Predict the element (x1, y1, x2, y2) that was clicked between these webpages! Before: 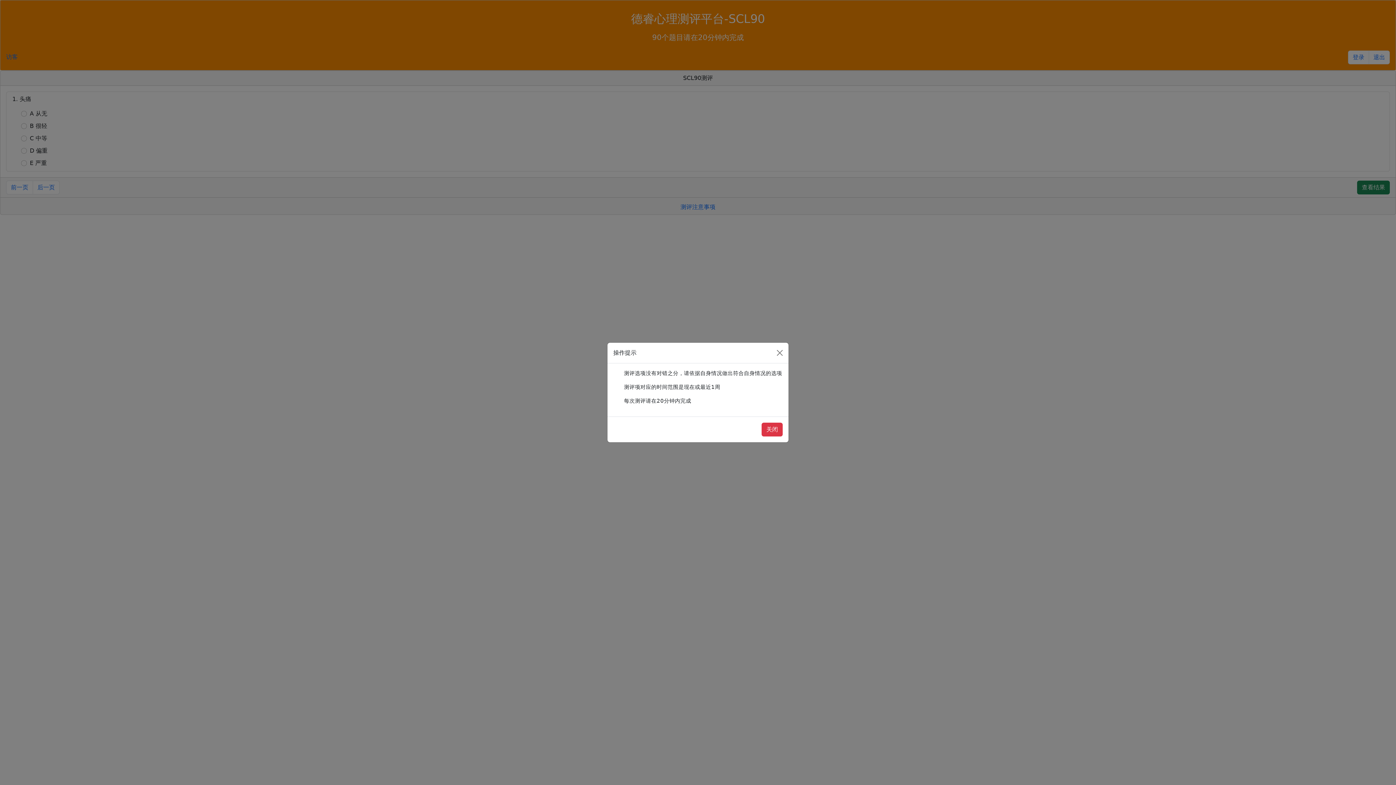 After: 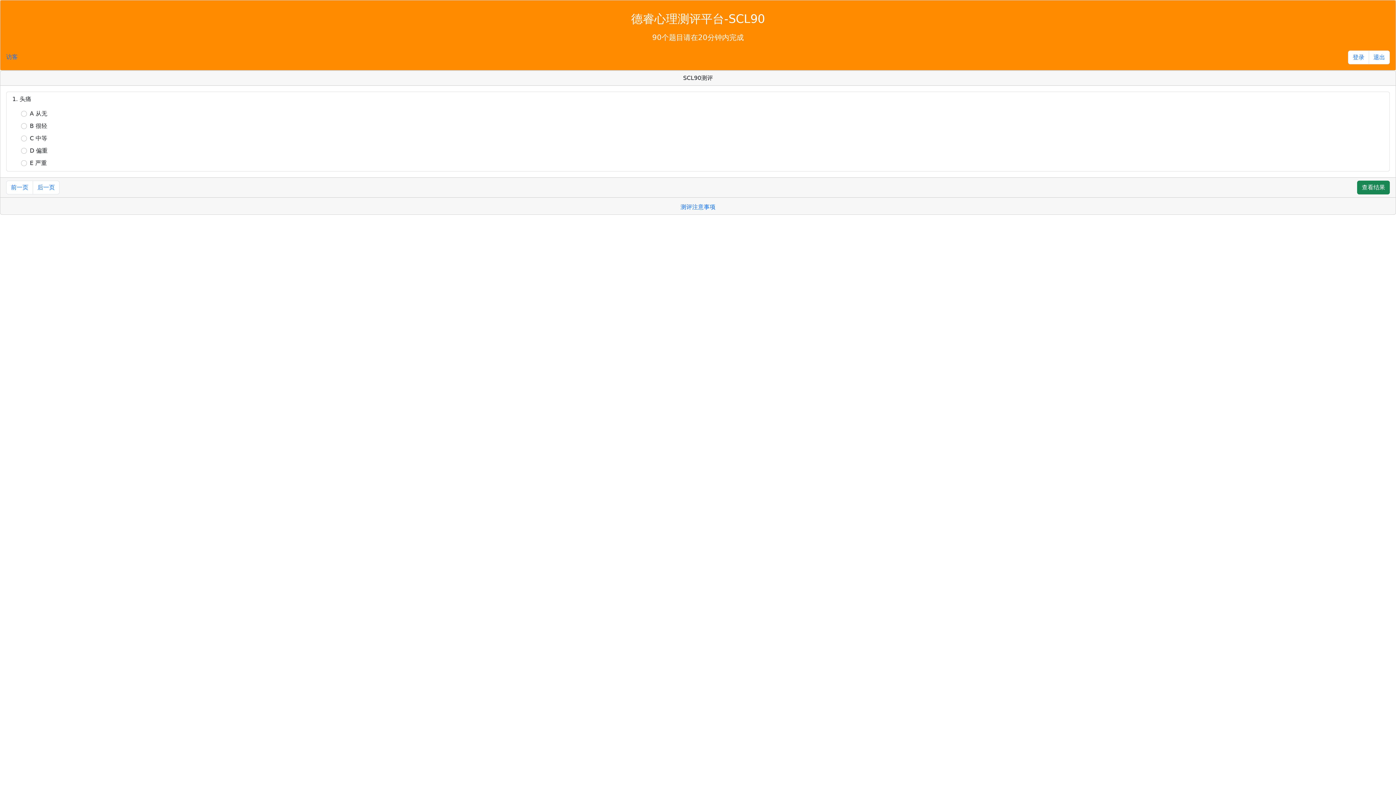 Action: bbox: (761, 422, 782, 436) label: 关闭